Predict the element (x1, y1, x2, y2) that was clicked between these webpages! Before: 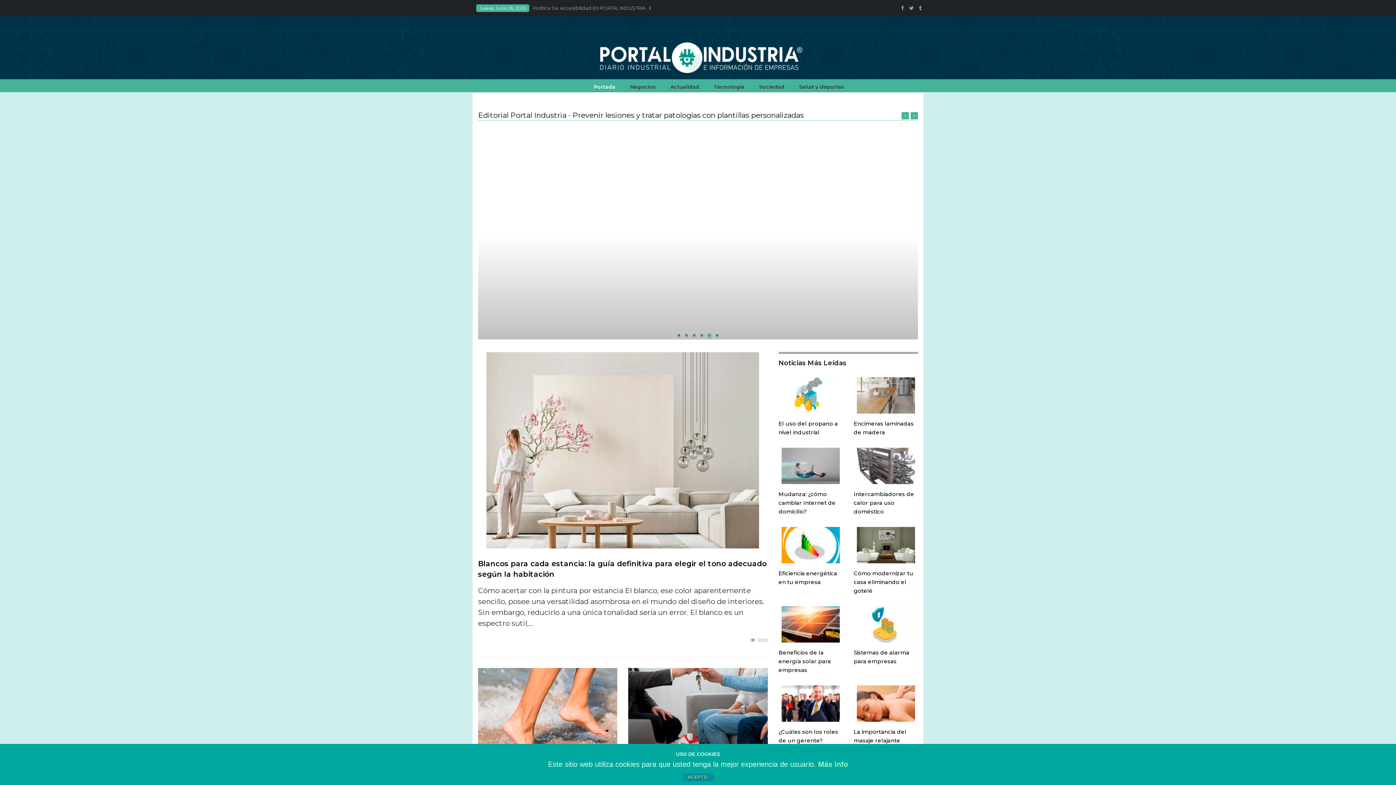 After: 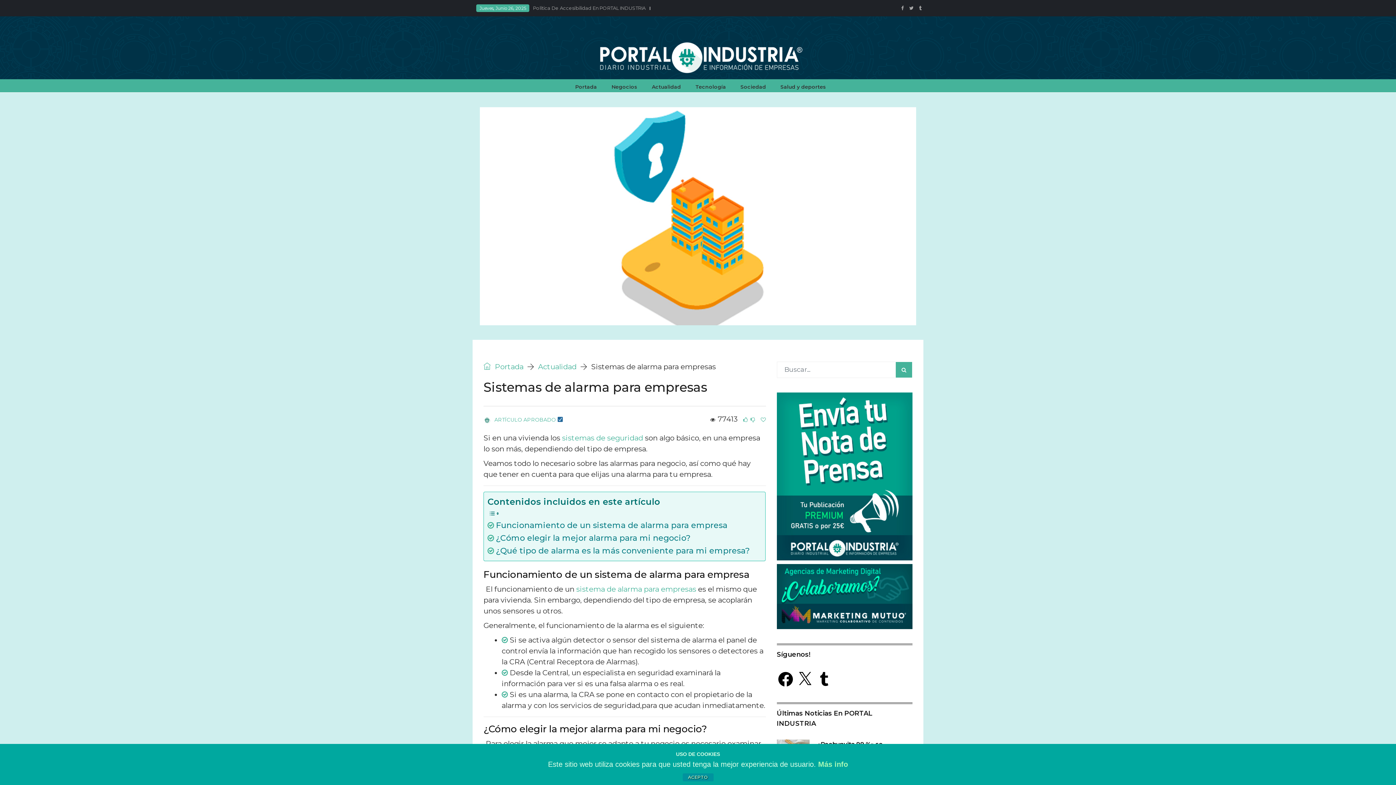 Action: bbox: (853, 606, 918, 642)